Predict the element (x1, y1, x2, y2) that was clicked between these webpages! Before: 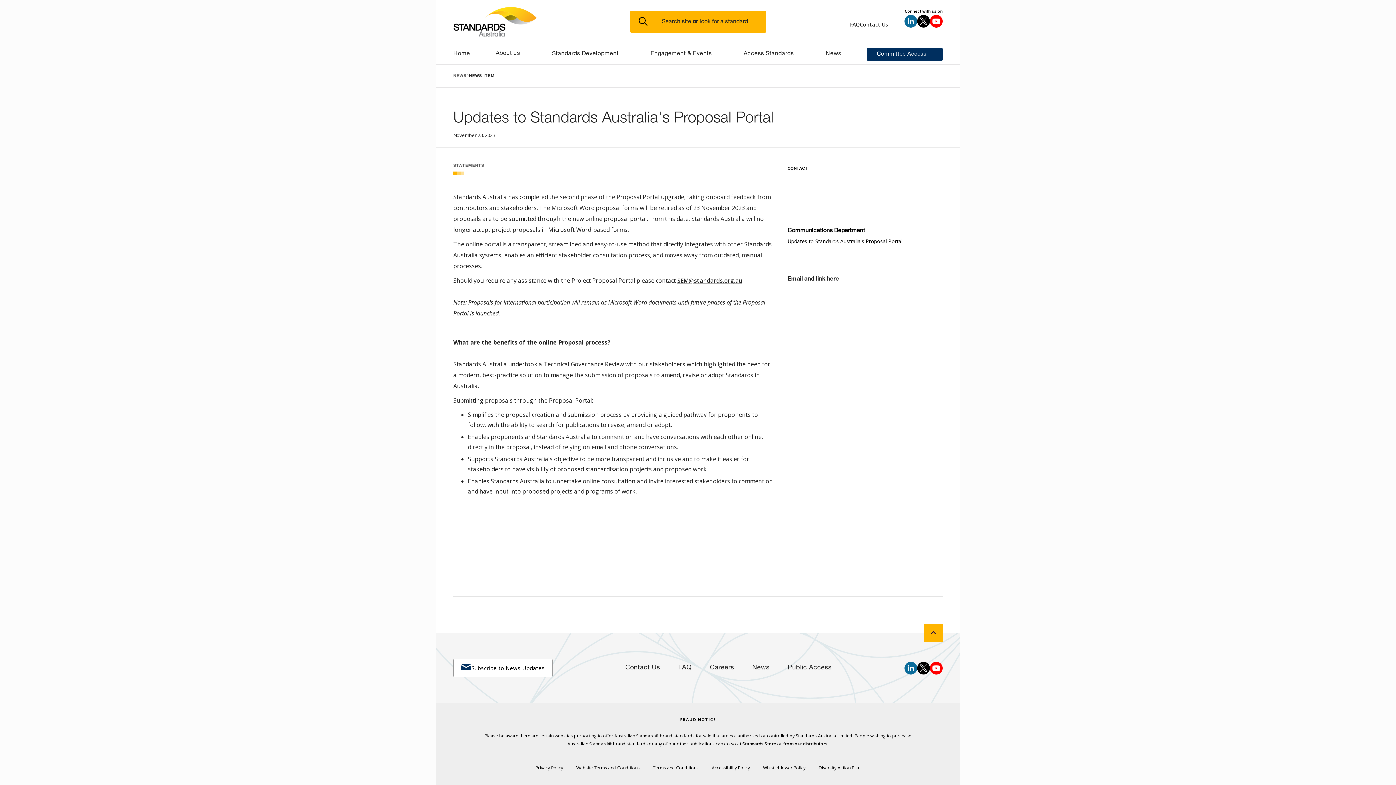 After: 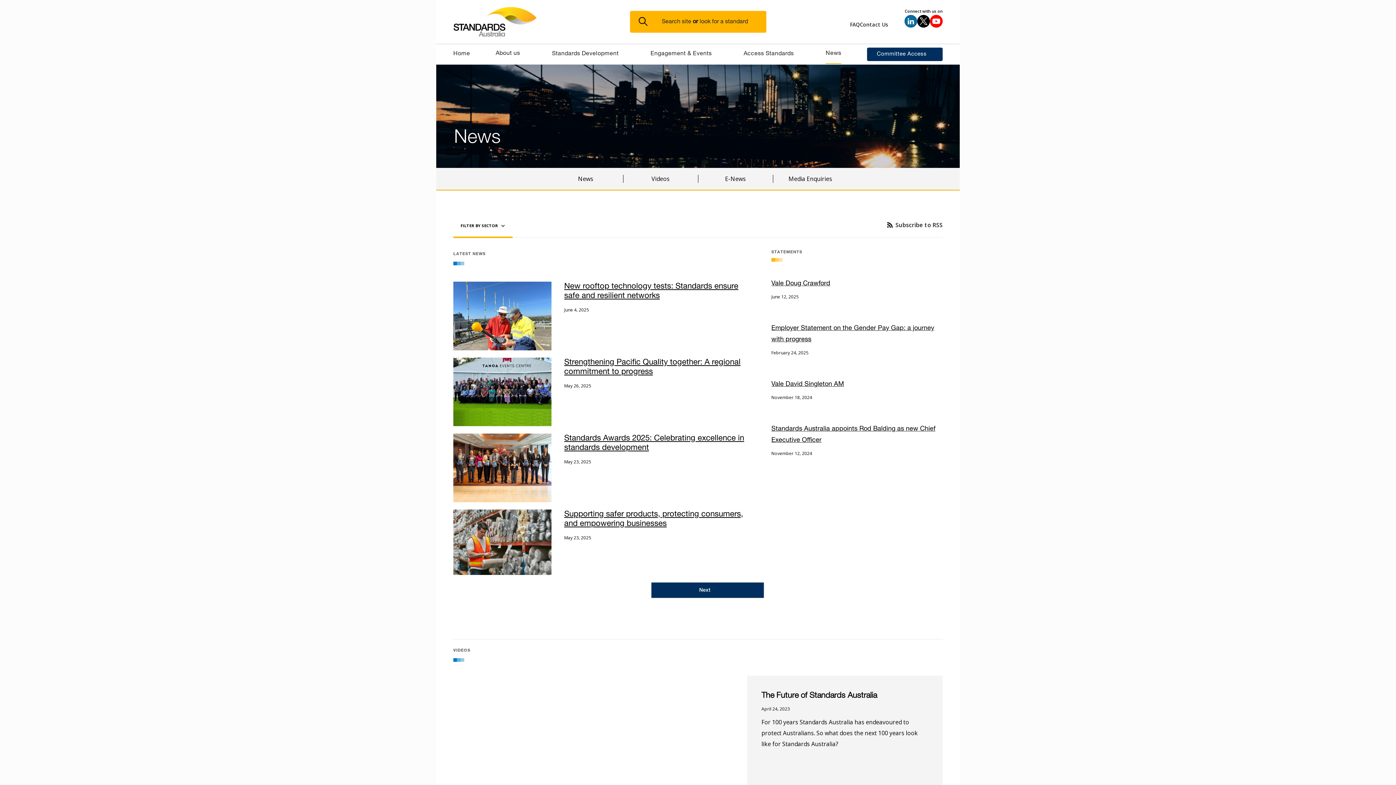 Action: label: News bbox: (743, 660, 778, 676)